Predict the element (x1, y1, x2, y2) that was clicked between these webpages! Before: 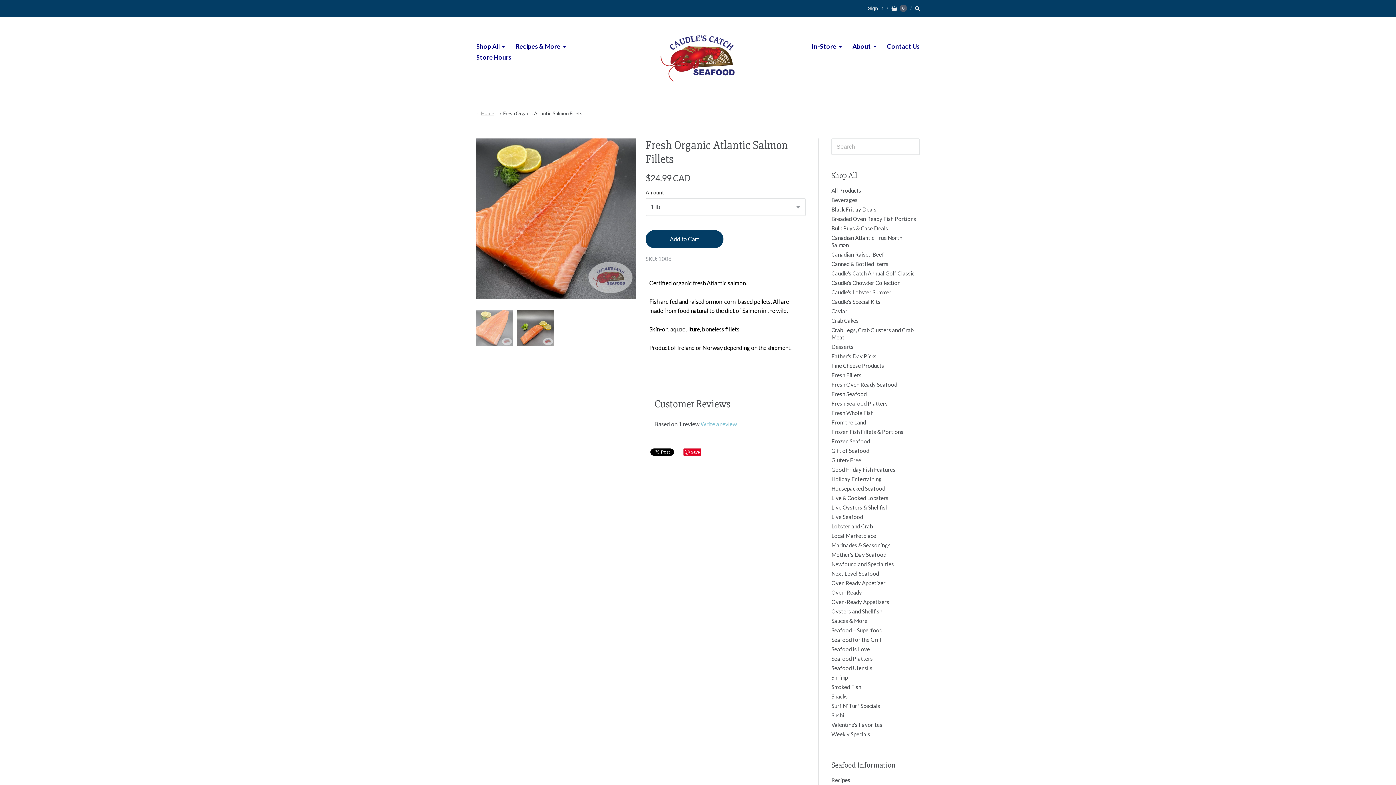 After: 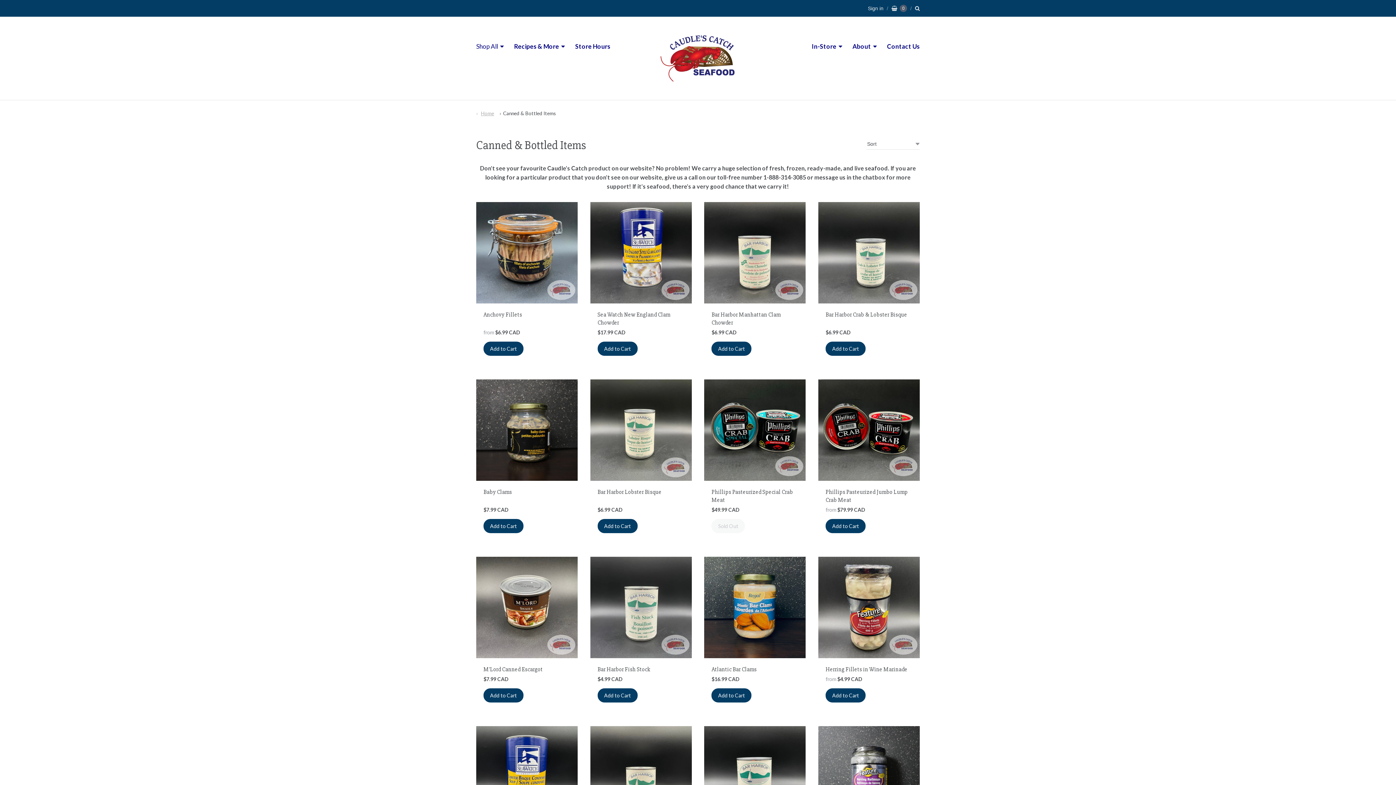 Action: bbox: (831, 259, 888, 268) label: Canned & Bottled Items